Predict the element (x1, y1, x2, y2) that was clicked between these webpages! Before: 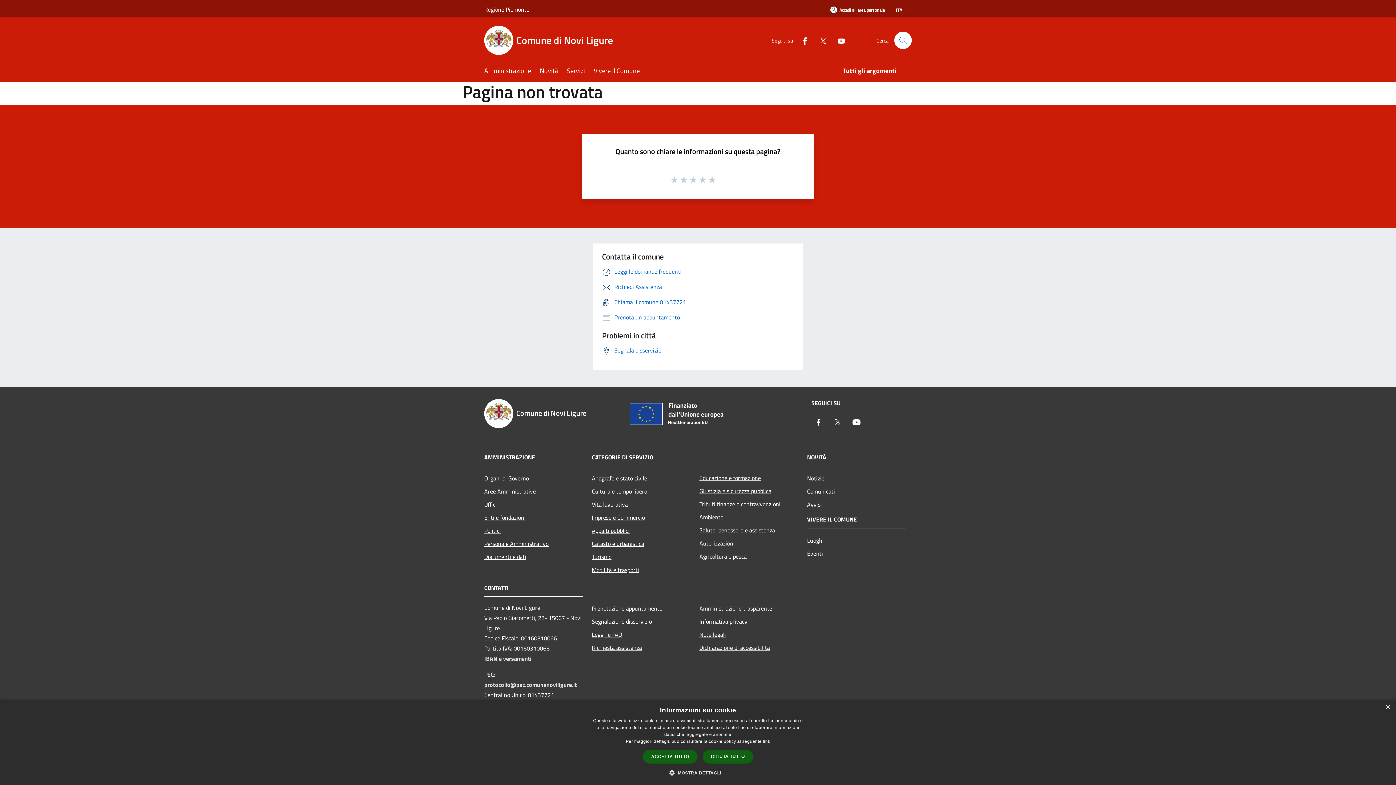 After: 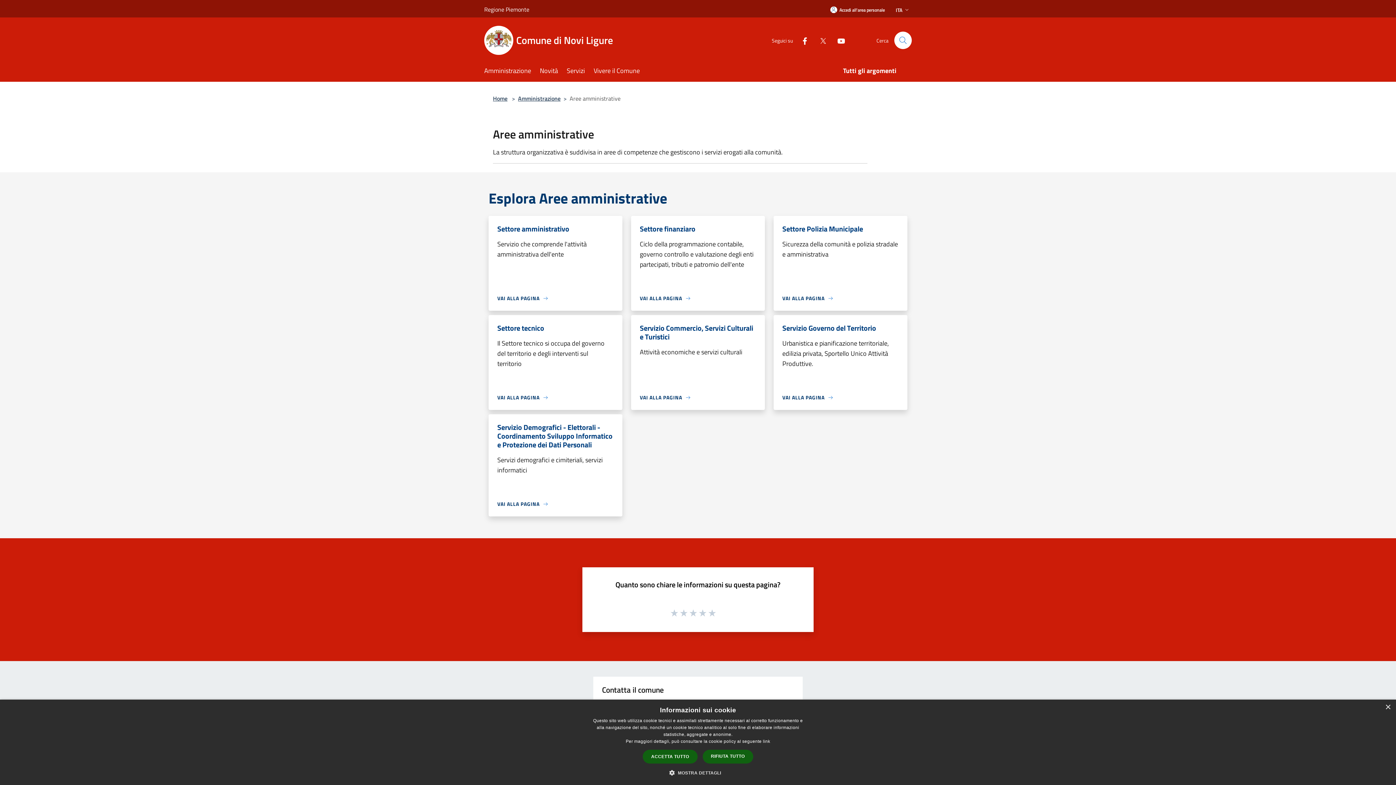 Action: bbox: (484, 484, 583, 498) label: Aree Amministrative